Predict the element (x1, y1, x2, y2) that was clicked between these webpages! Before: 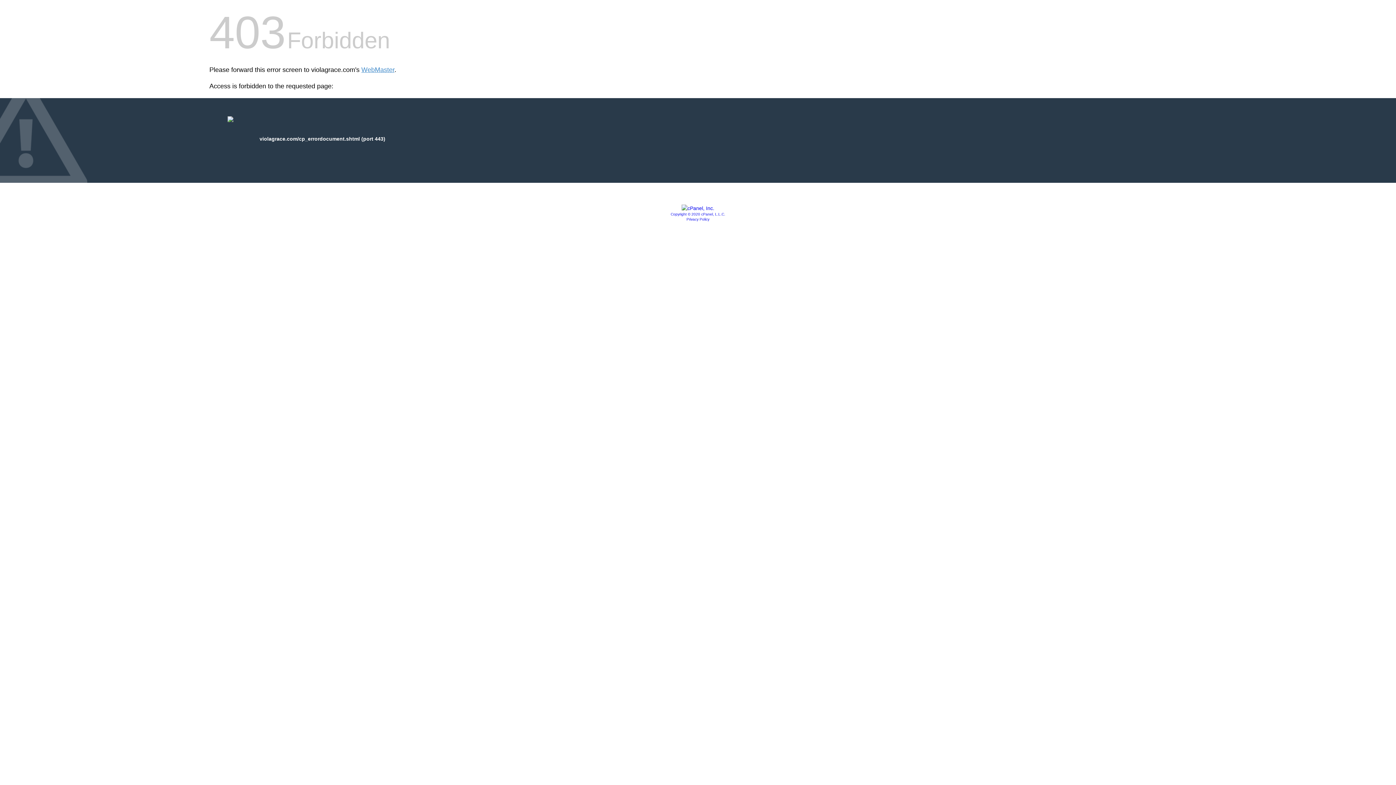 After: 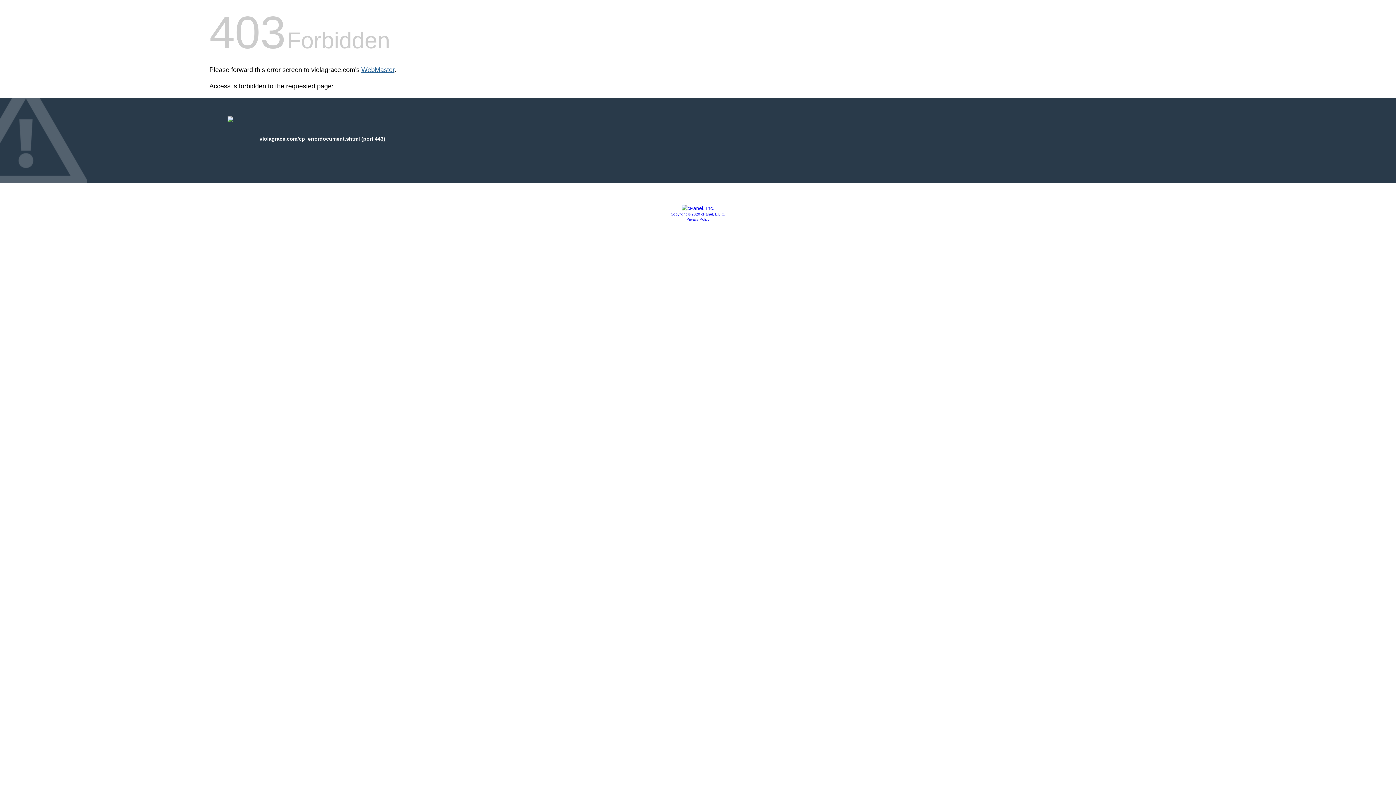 Action: bbox: (361, 66, 394, 73) label: WebMaster